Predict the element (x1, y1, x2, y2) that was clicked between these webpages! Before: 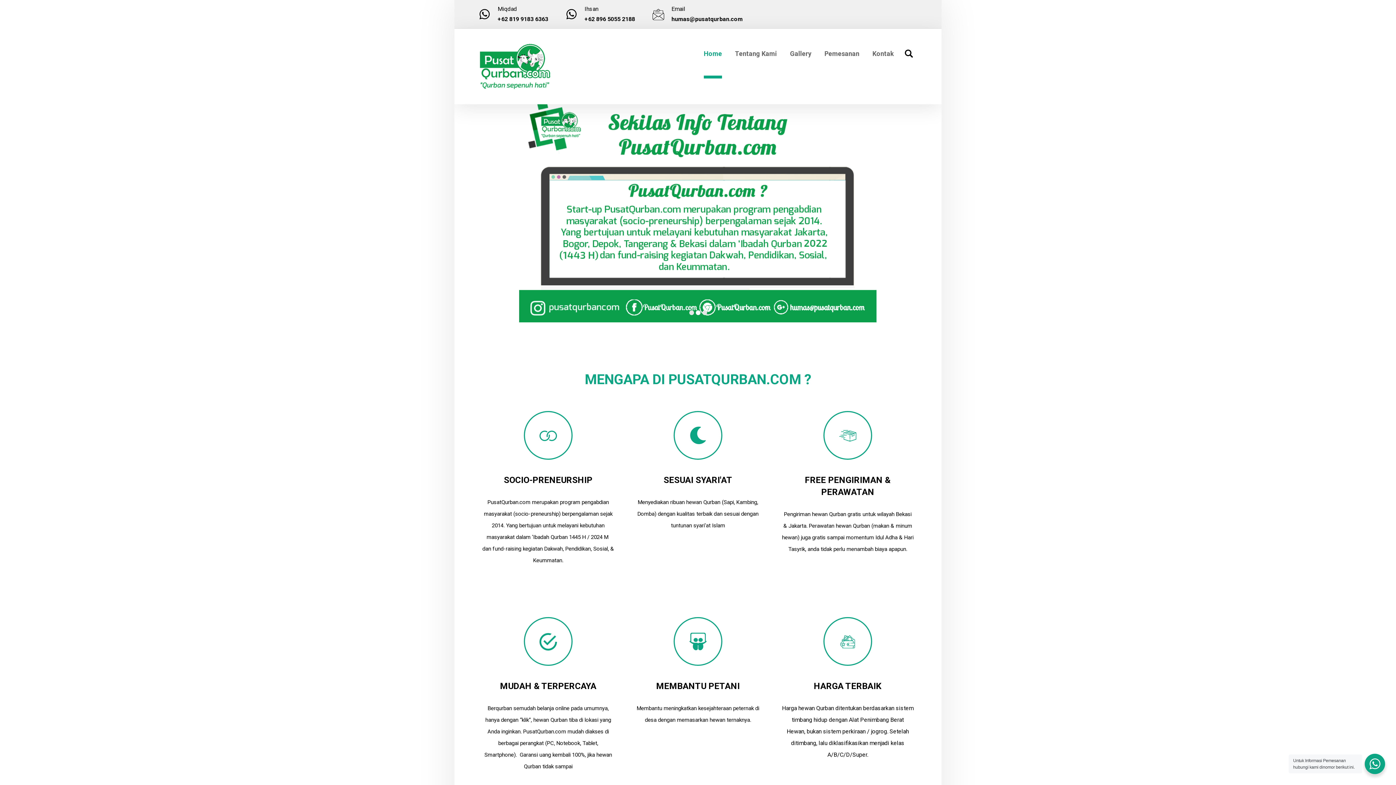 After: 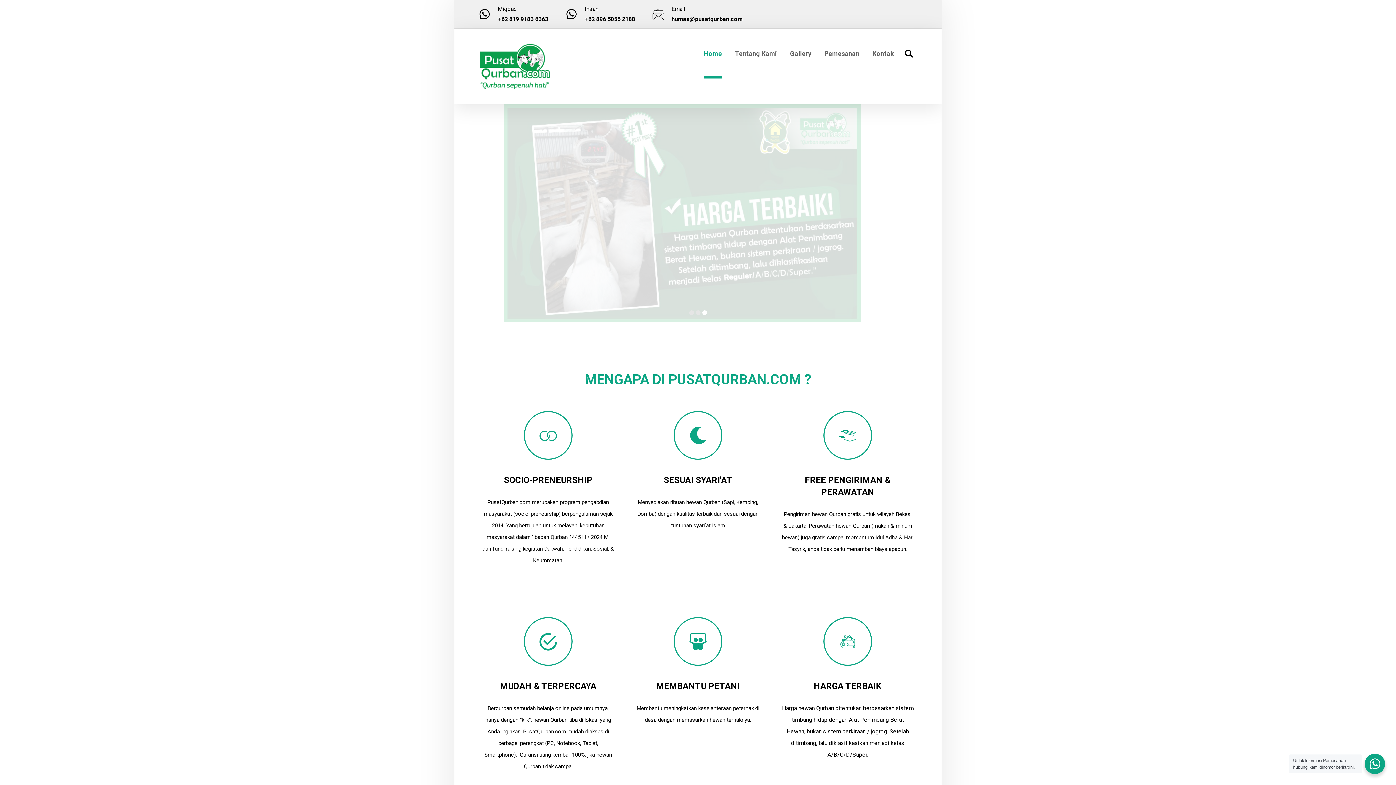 Action: label: Home bbox: (704, 28, 722, 78)